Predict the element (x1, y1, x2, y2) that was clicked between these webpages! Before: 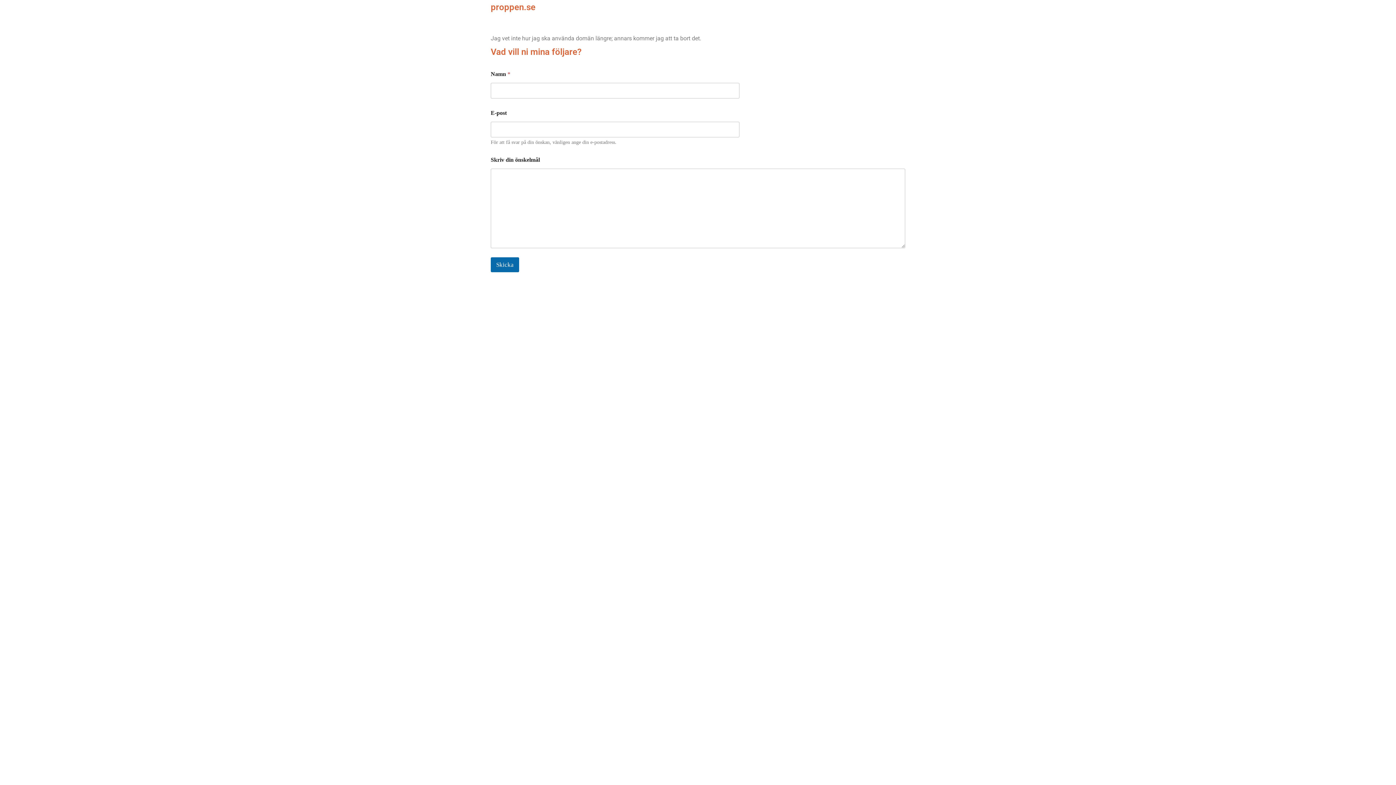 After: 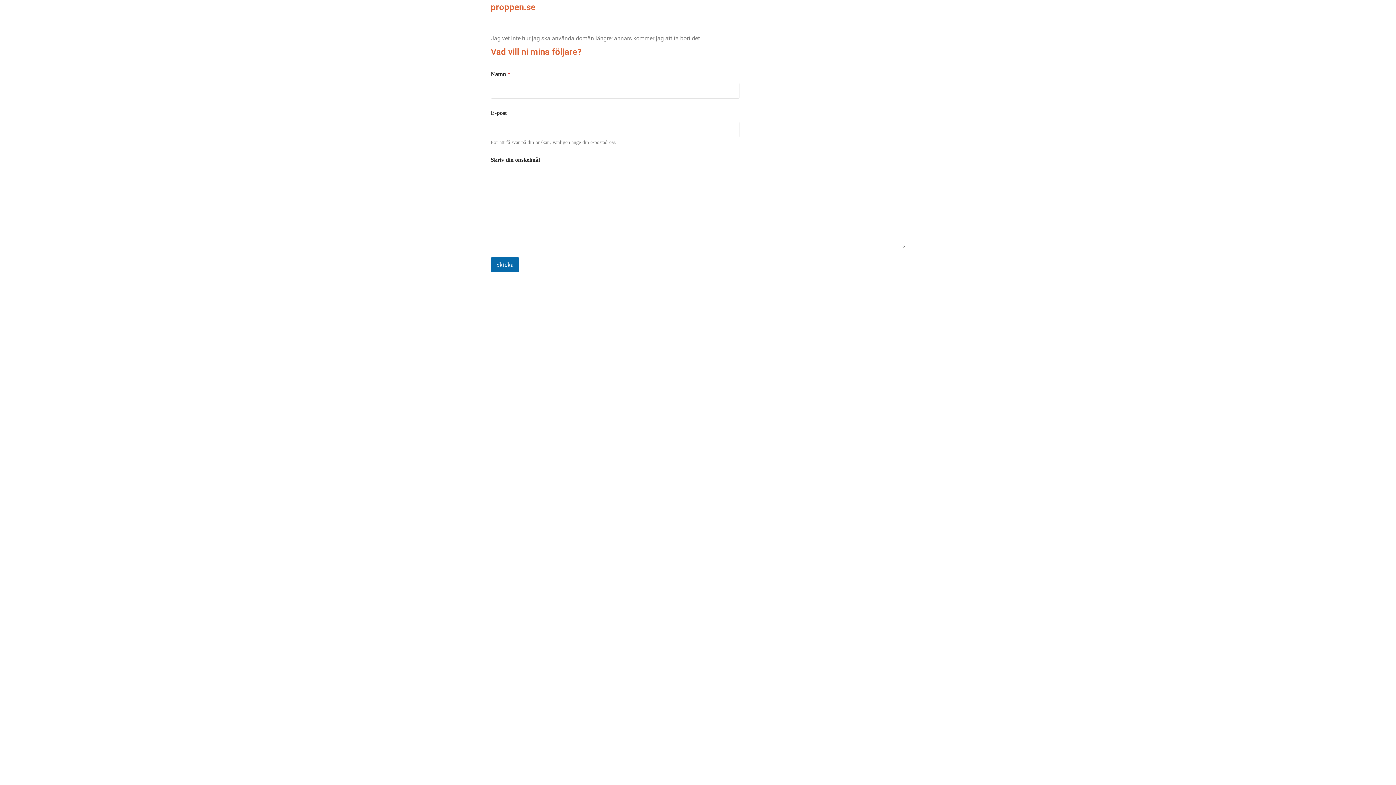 Action: bbox: (490, 2, 535, 12) label: proppen.se